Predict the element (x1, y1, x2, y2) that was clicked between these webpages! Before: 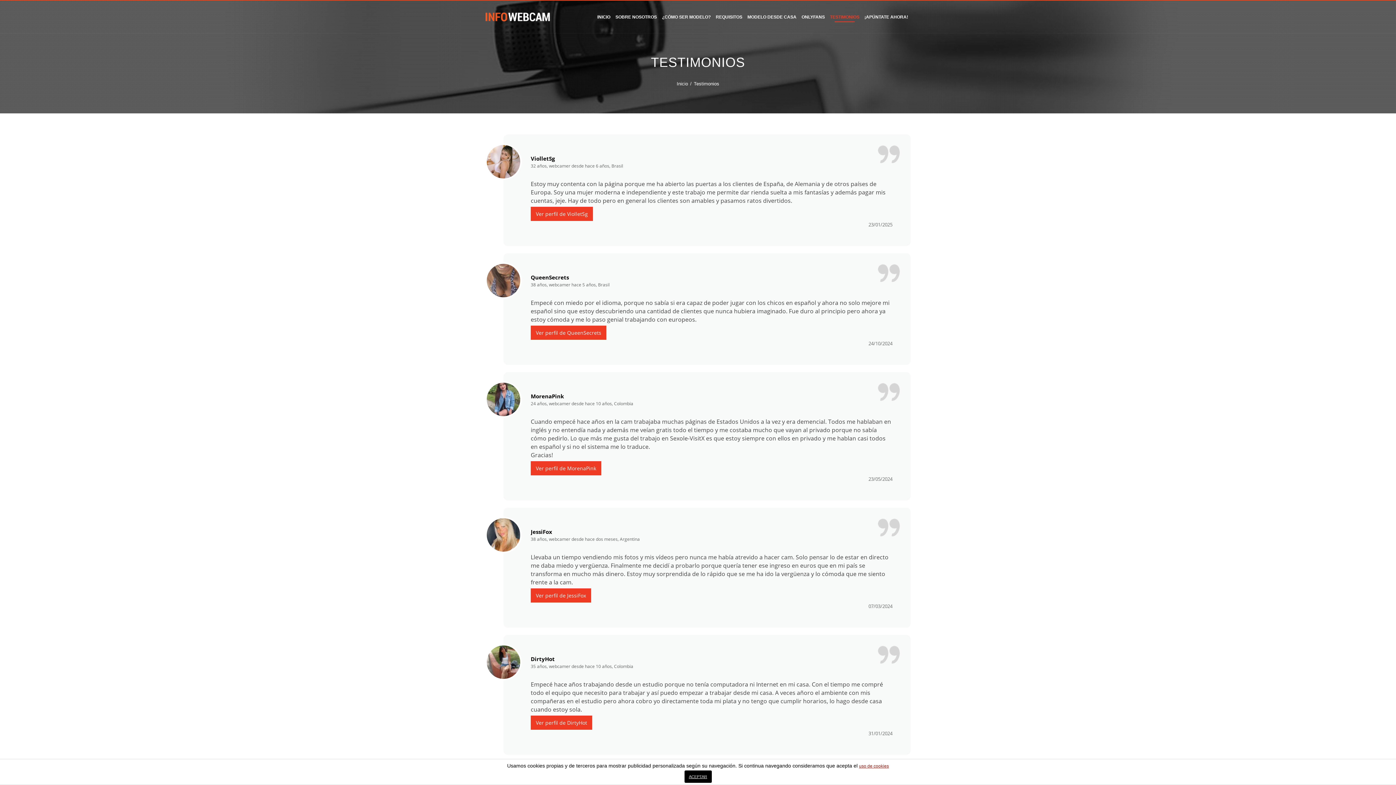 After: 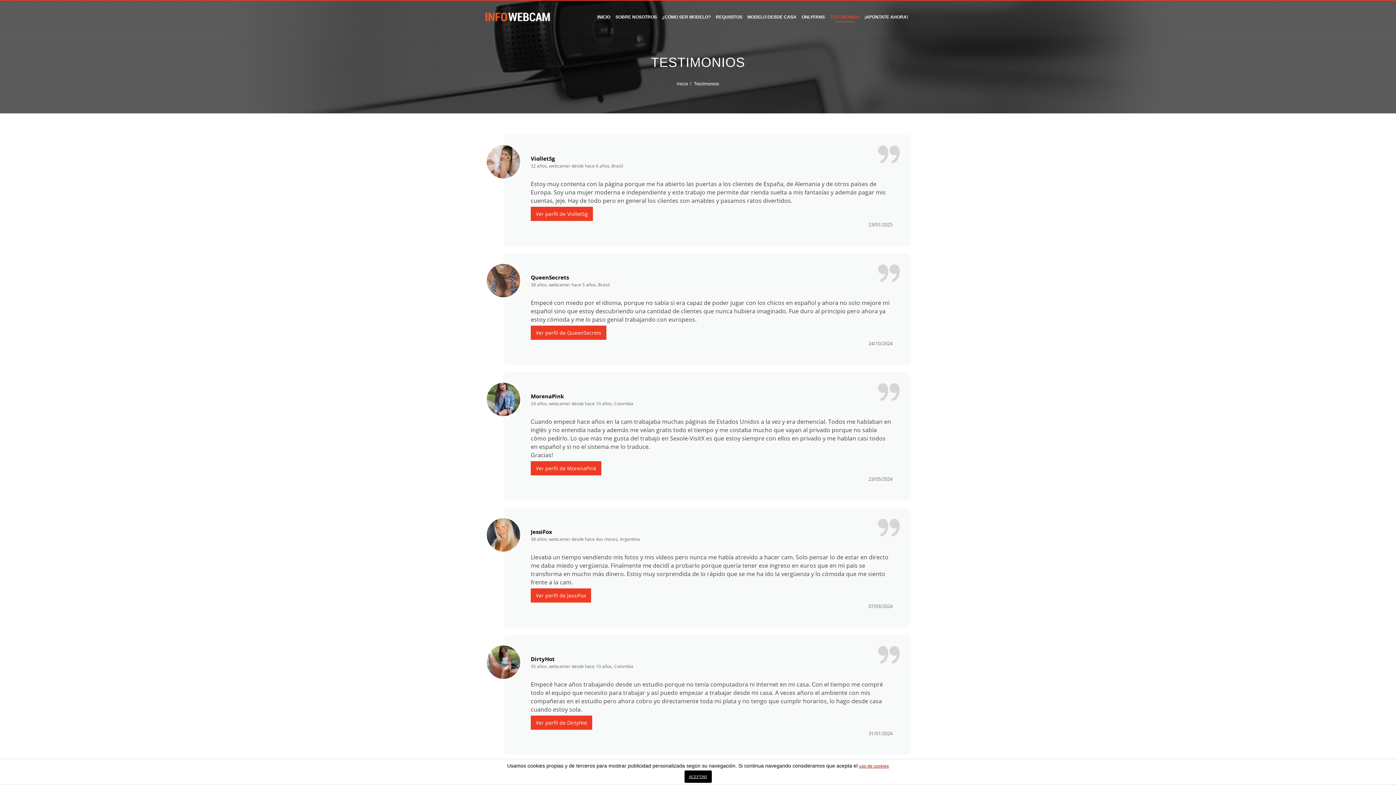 Action: bbox: (827, 0, 862, 33) label: TESTIMONIOS